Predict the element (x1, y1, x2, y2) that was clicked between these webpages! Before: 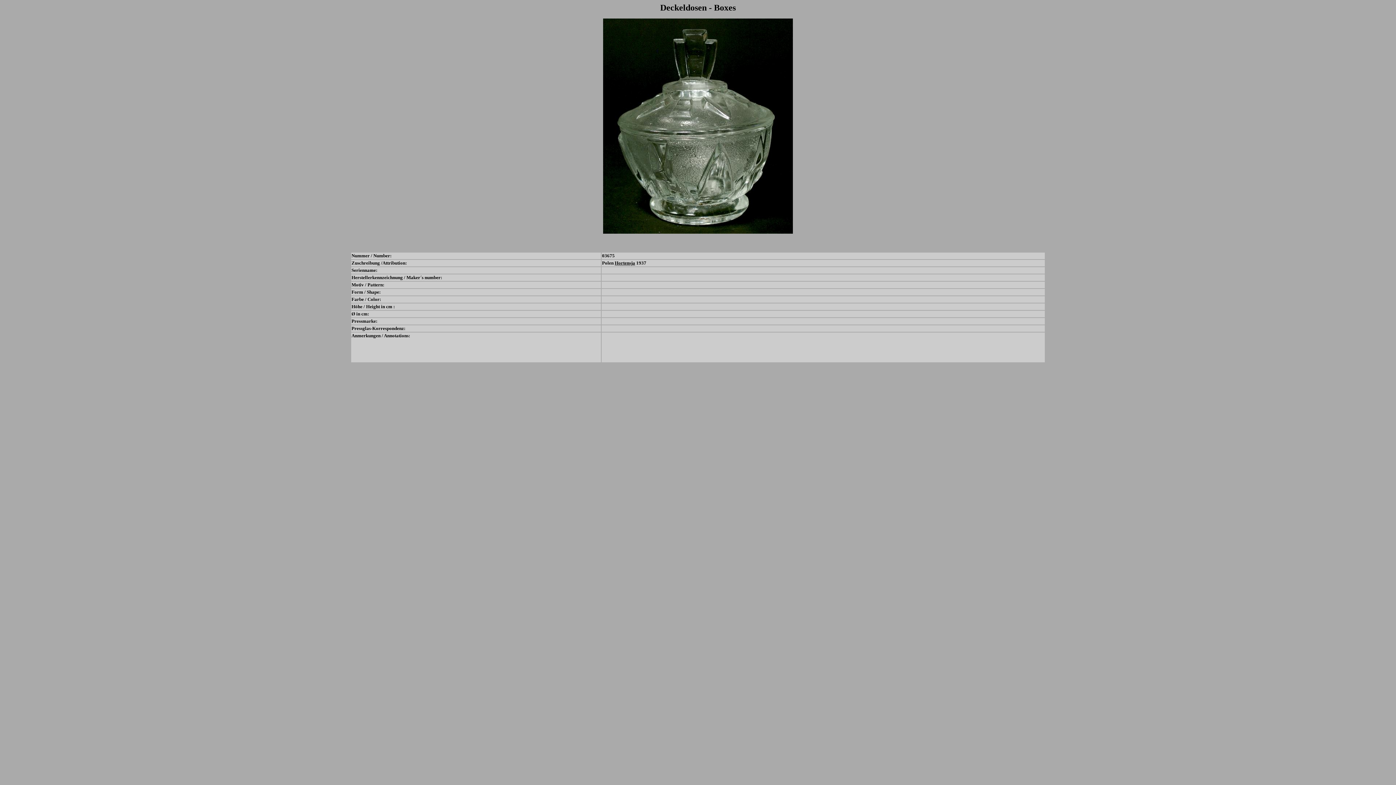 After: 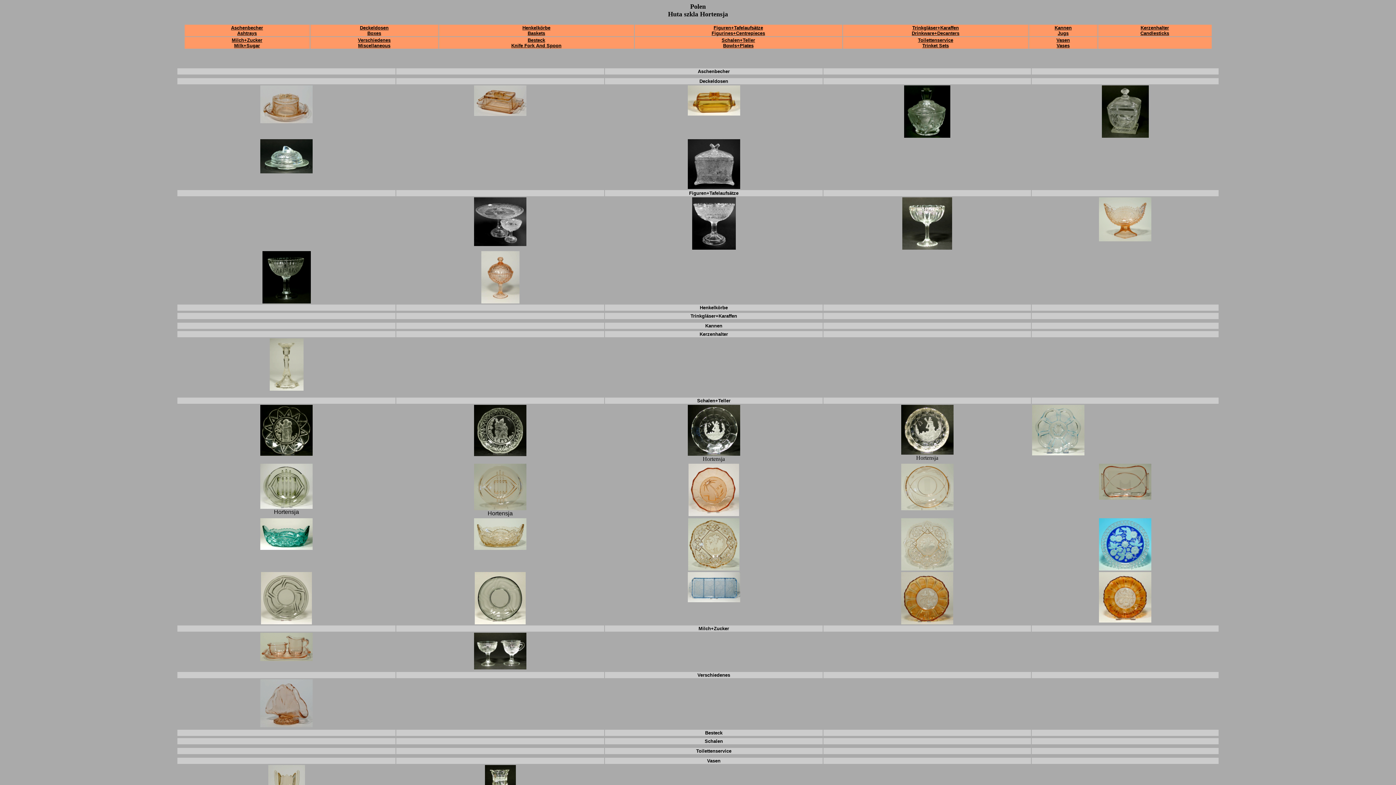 Action: bbox: (614, 260, 635, 265) label: Hortensja